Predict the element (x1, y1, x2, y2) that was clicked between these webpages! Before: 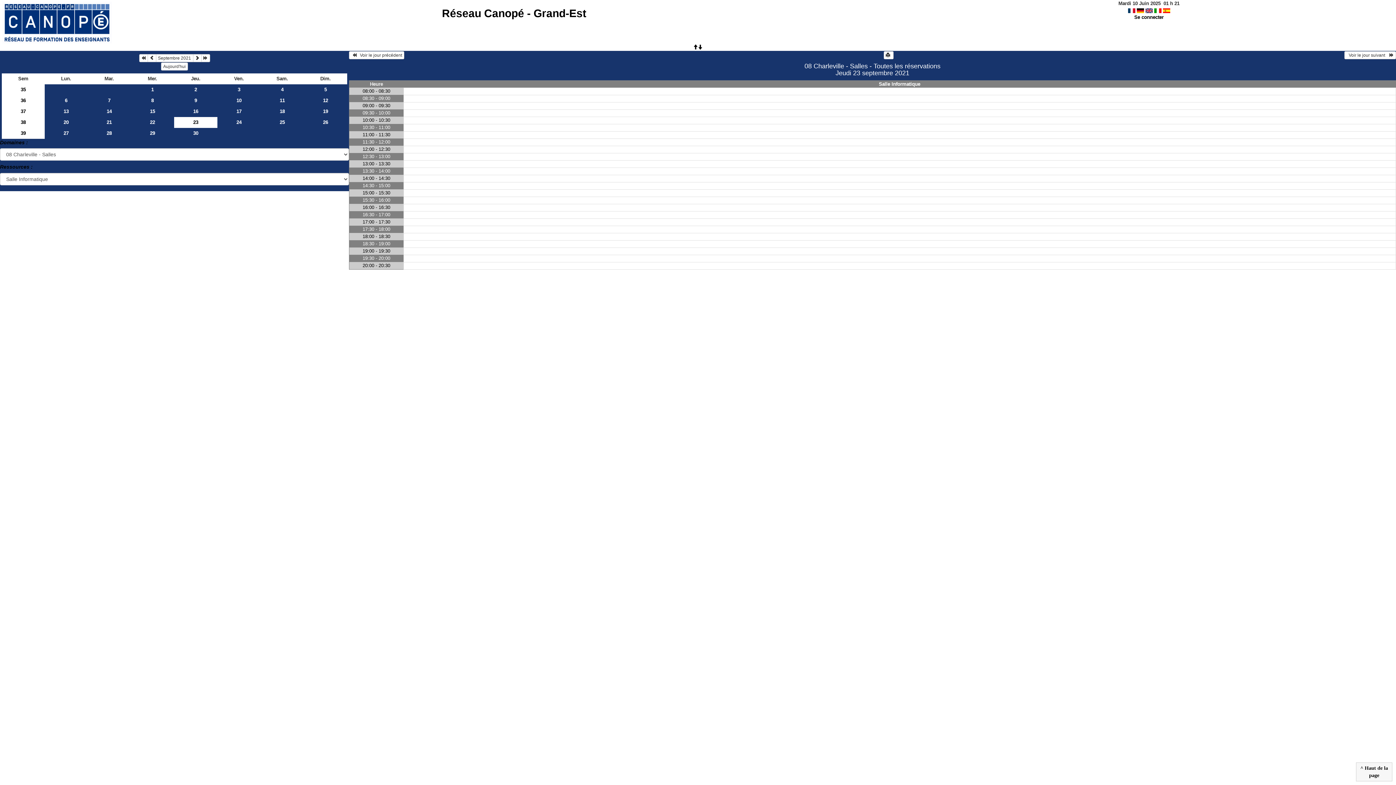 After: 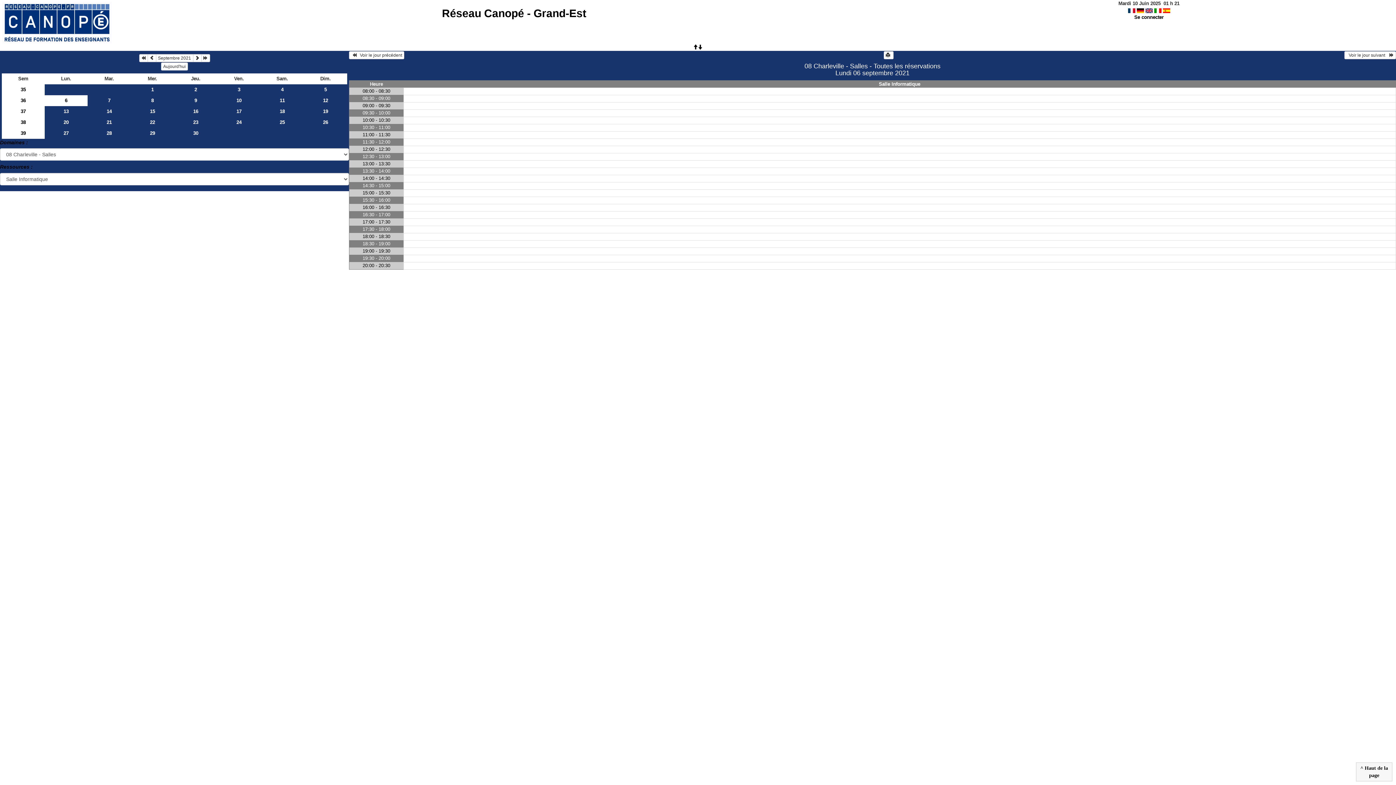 Action: label: 6 bbox: (44, 95, 87, 106)